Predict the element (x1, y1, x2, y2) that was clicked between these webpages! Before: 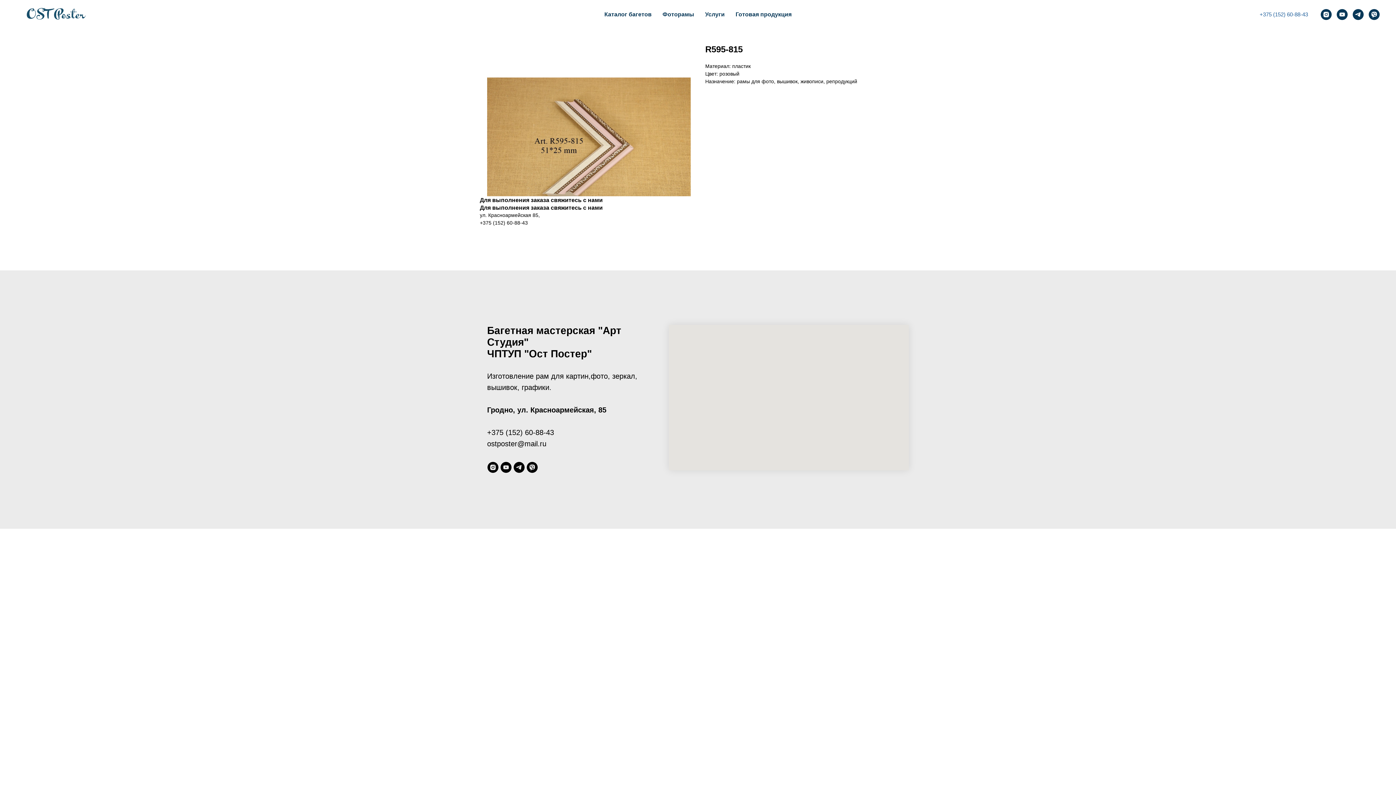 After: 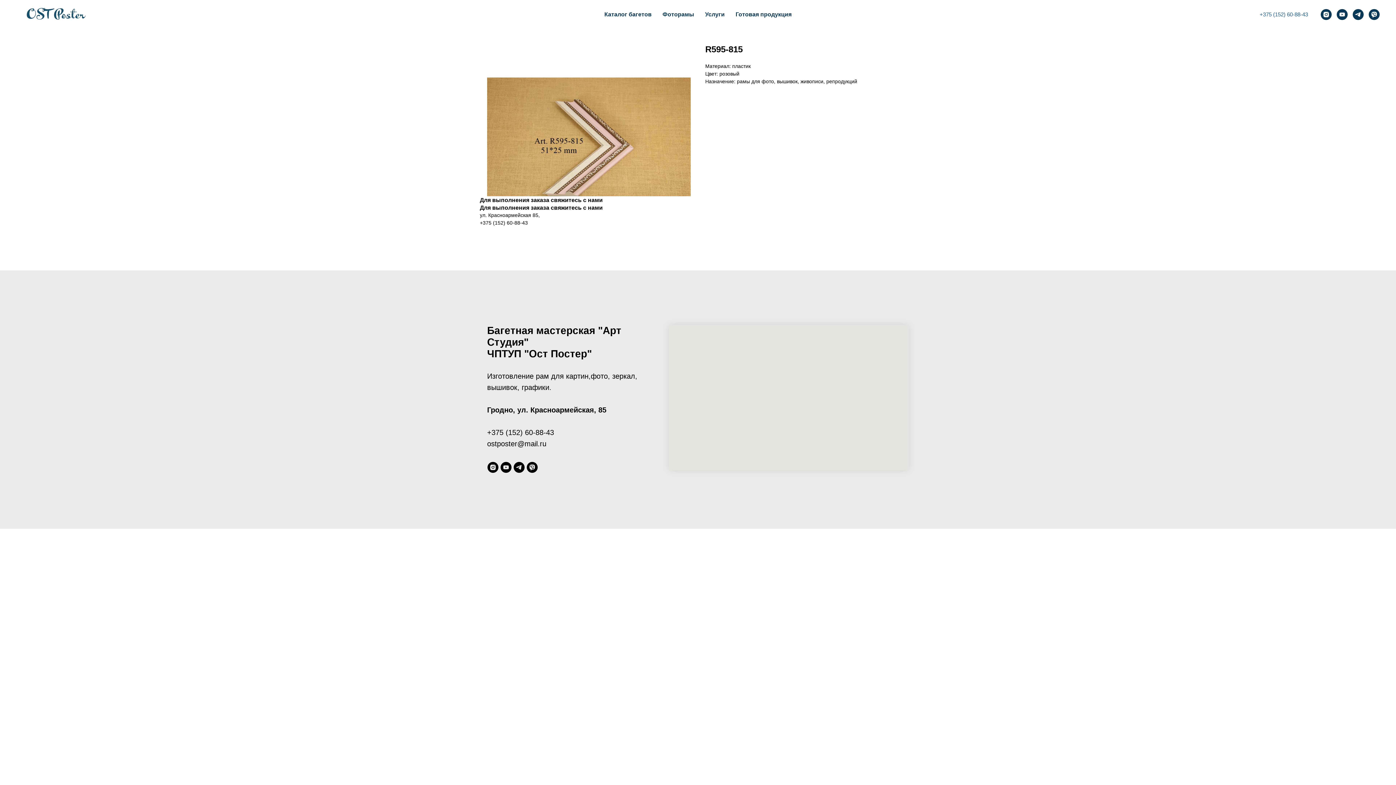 Action: label: viber bbox: (1369, 9, 1380, 20)